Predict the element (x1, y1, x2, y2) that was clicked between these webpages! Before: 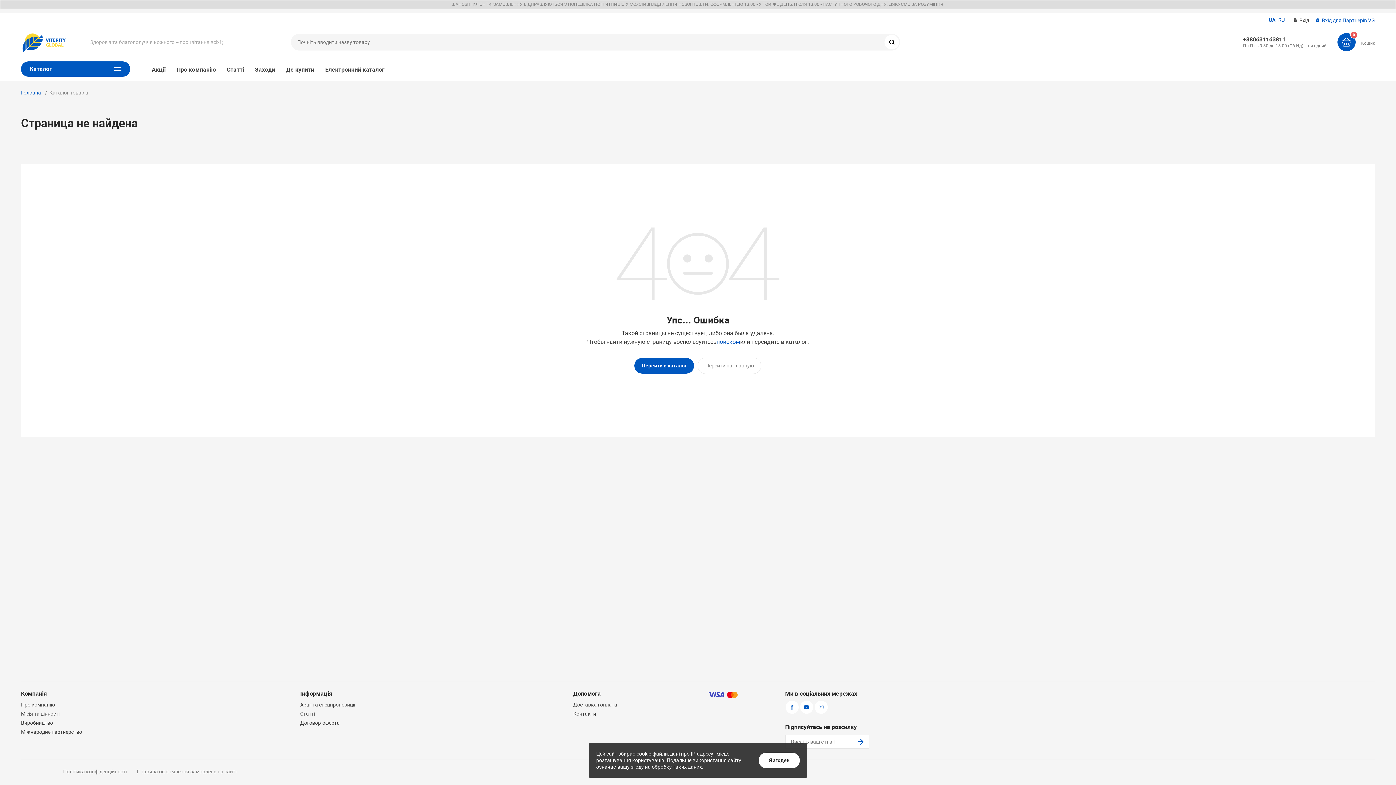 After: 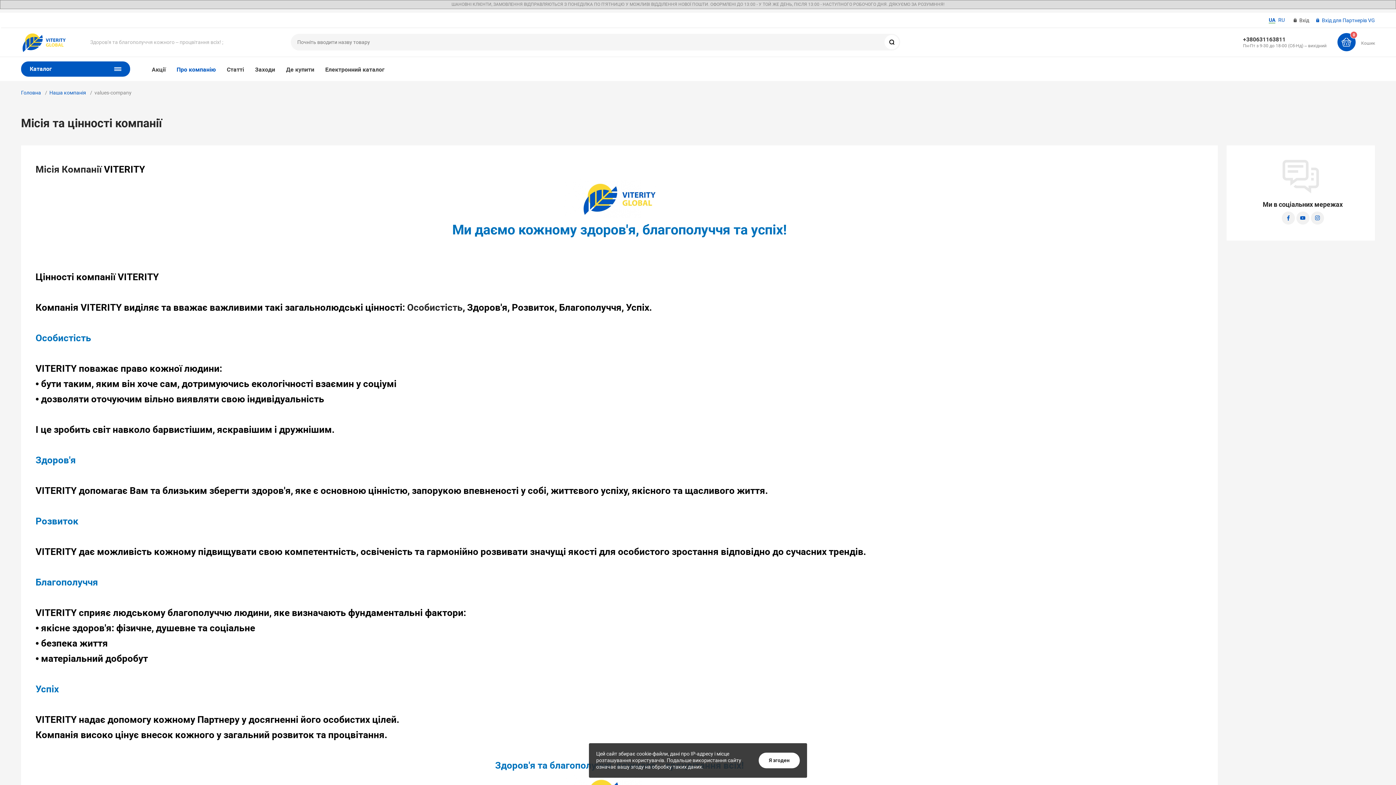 Action: bbox: (21, 711, 59, 717) label: Місія та цінності